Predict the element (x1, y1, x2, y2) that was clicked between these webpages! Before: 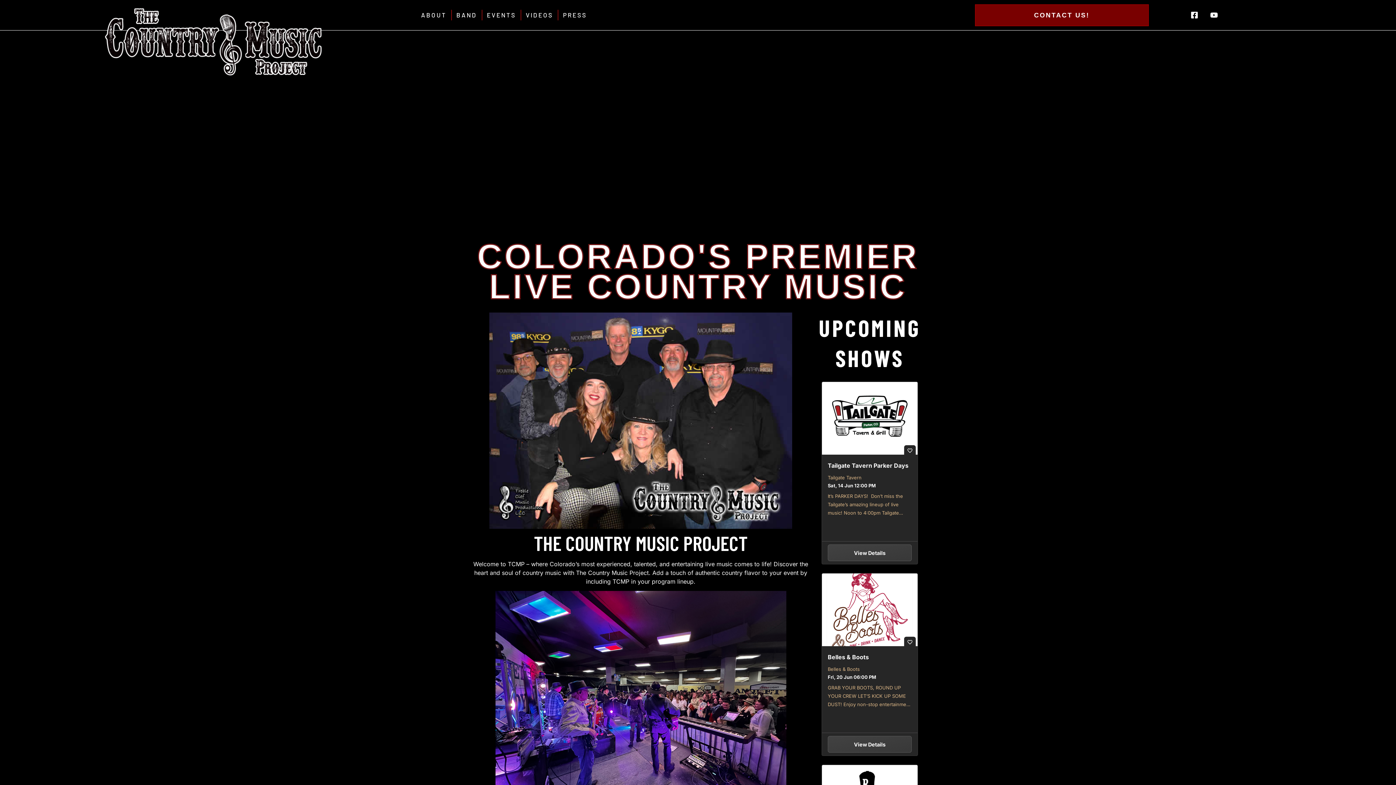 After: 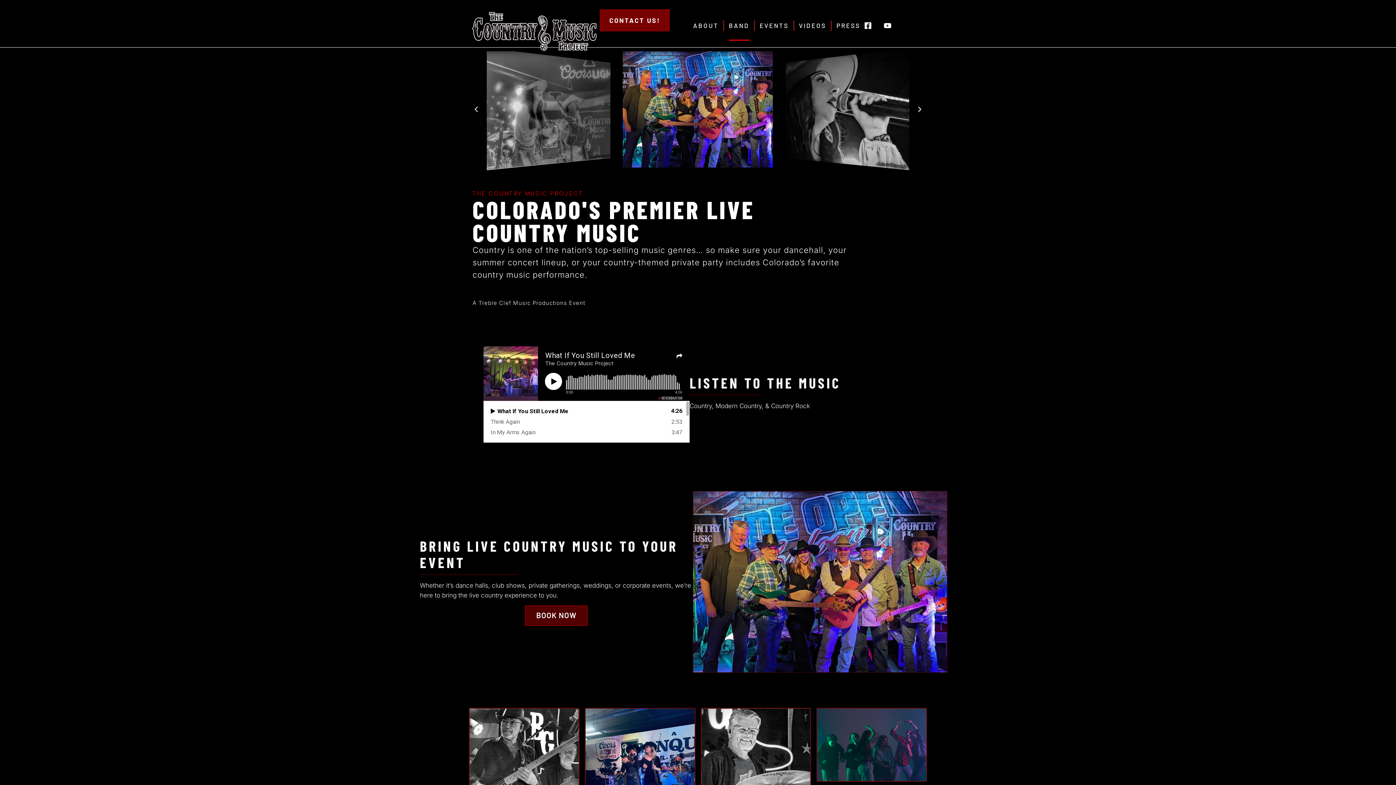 Action: label: BAND bbox: (456, 0, 477, 30)